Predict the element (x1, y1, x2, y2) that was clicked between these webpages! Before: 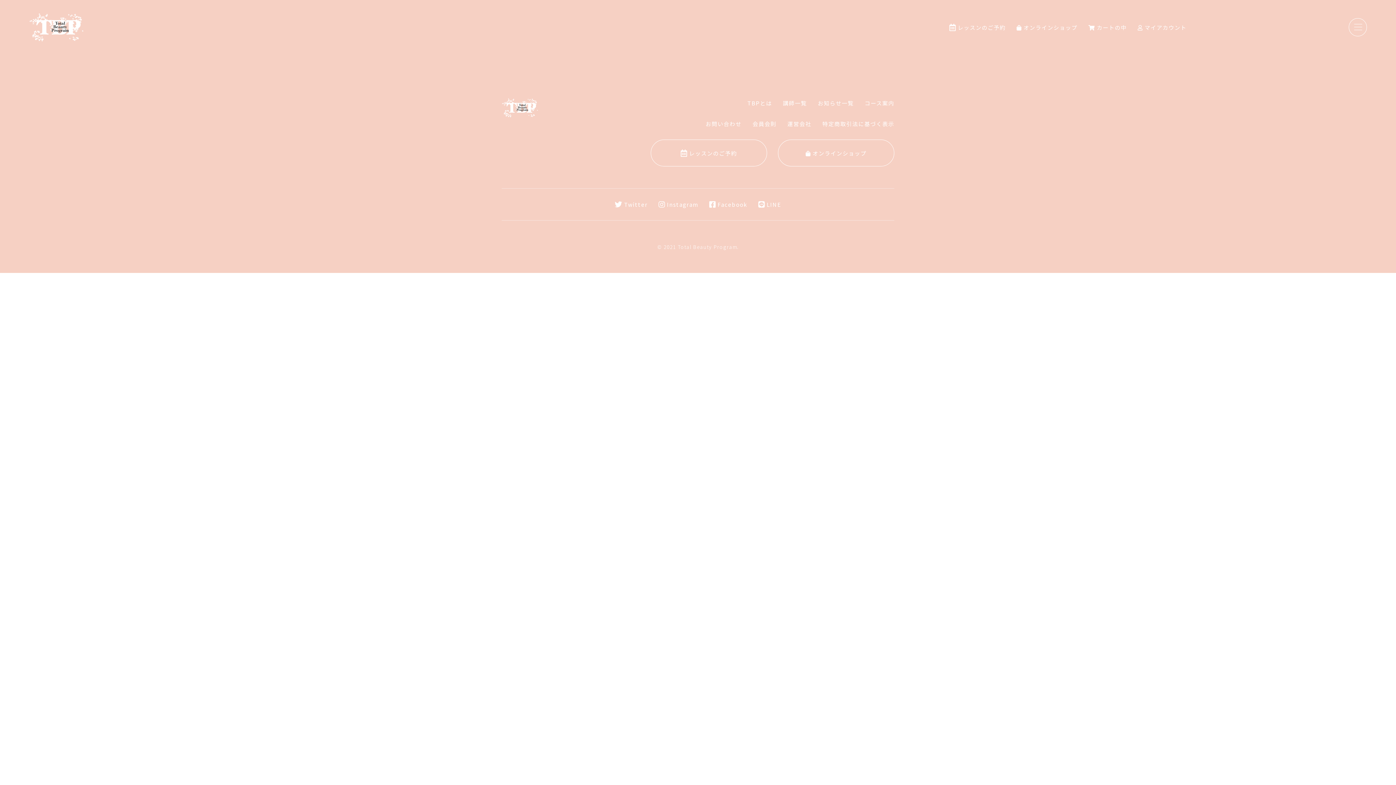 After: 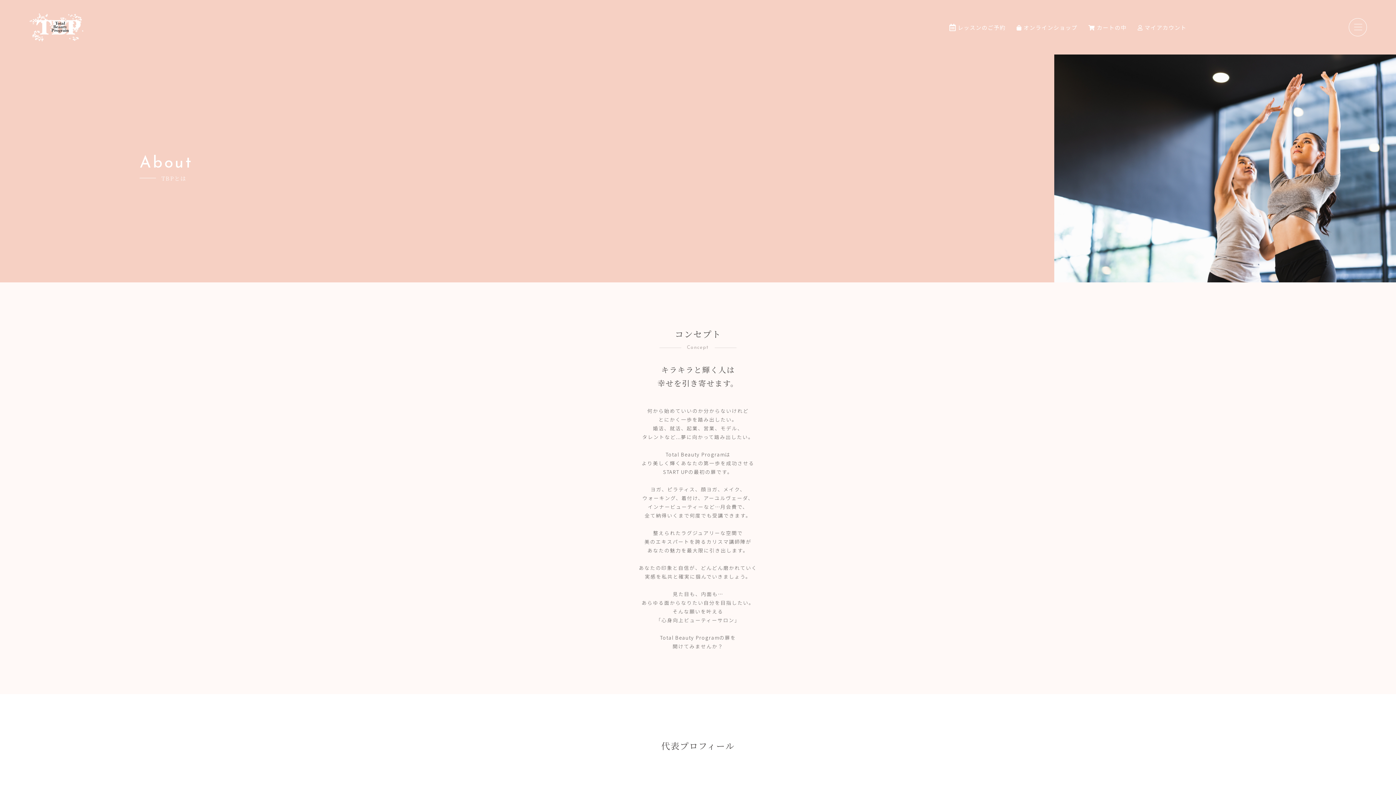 Action: label: TBPとは bbox: (747, 98, 772, 108)